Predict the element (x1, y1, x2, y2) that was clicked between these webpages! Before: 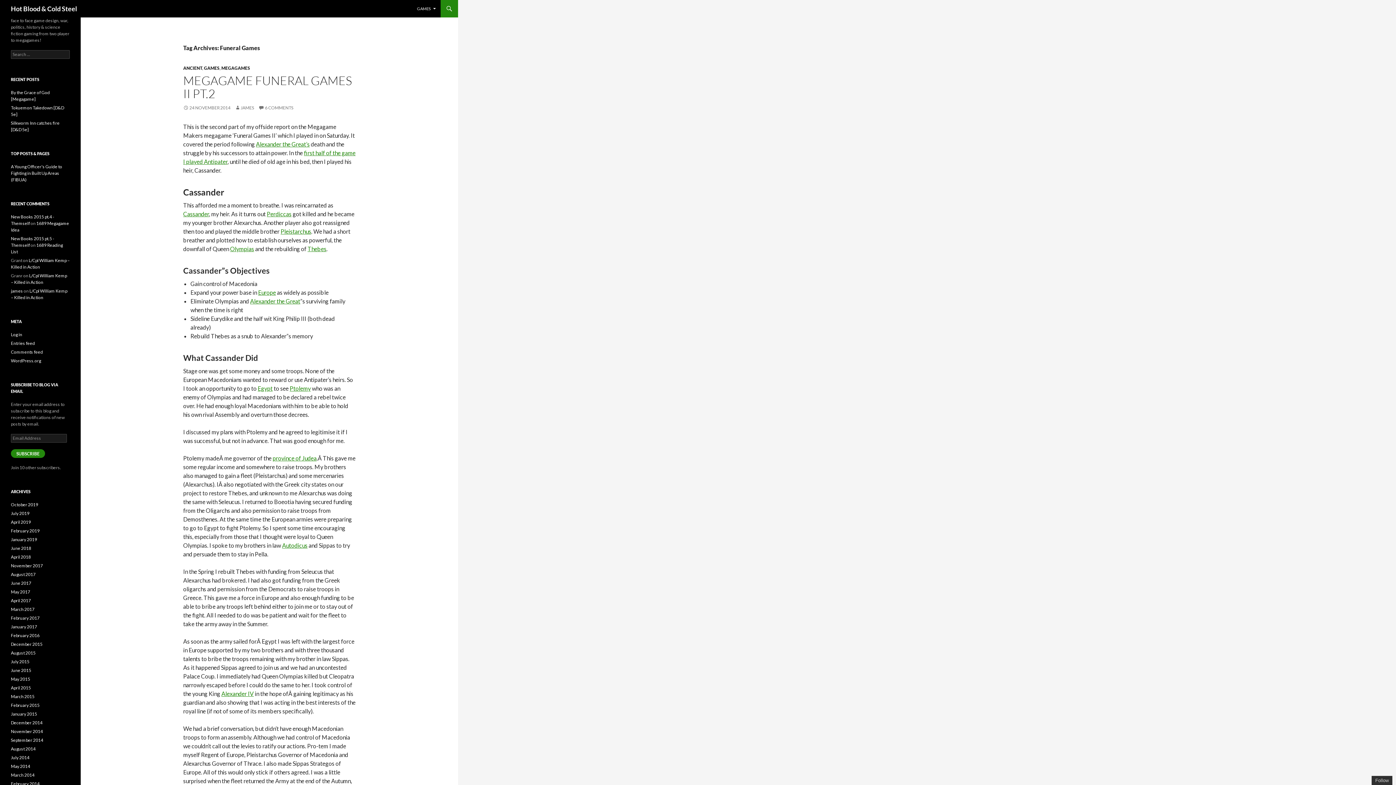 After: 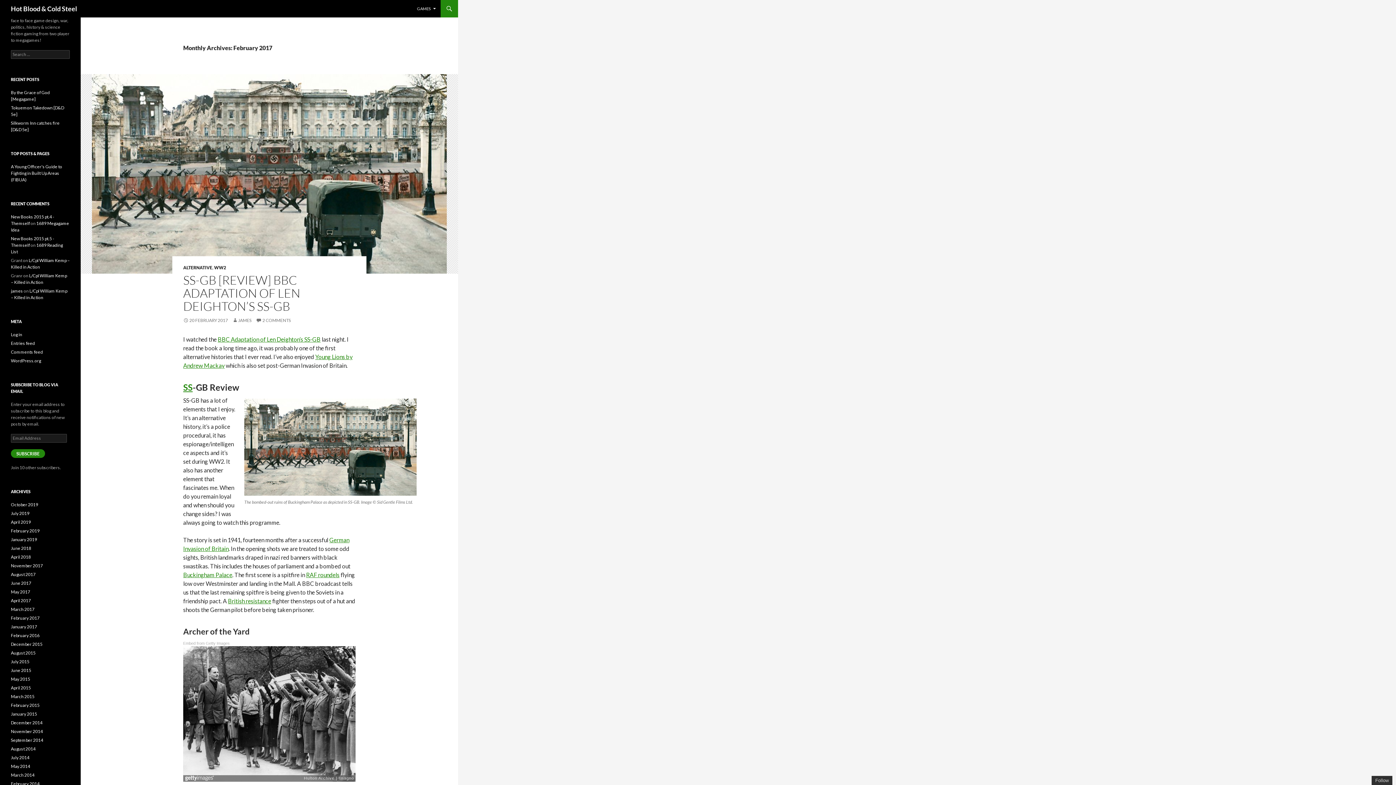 Action: bbox: (10, 615, 39, 621) label: February 2017